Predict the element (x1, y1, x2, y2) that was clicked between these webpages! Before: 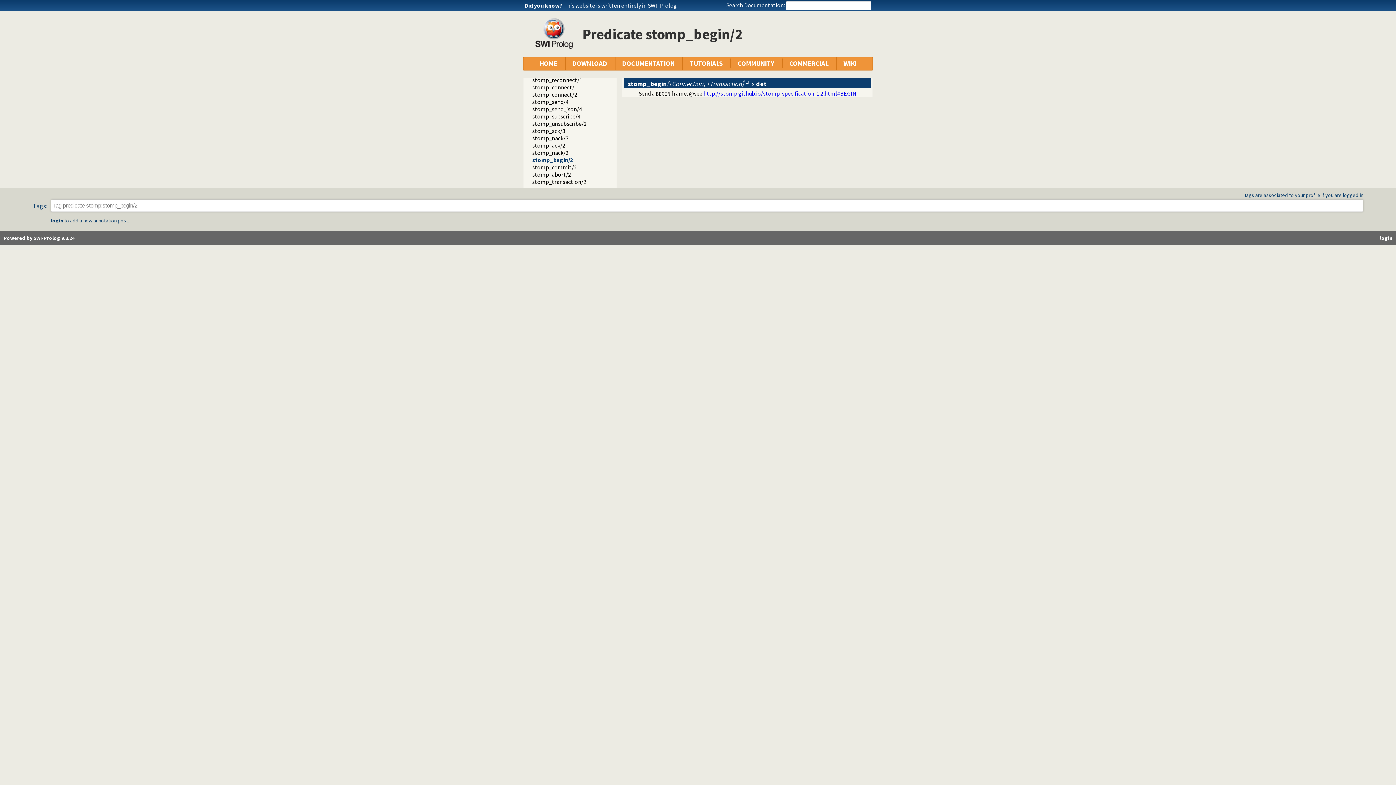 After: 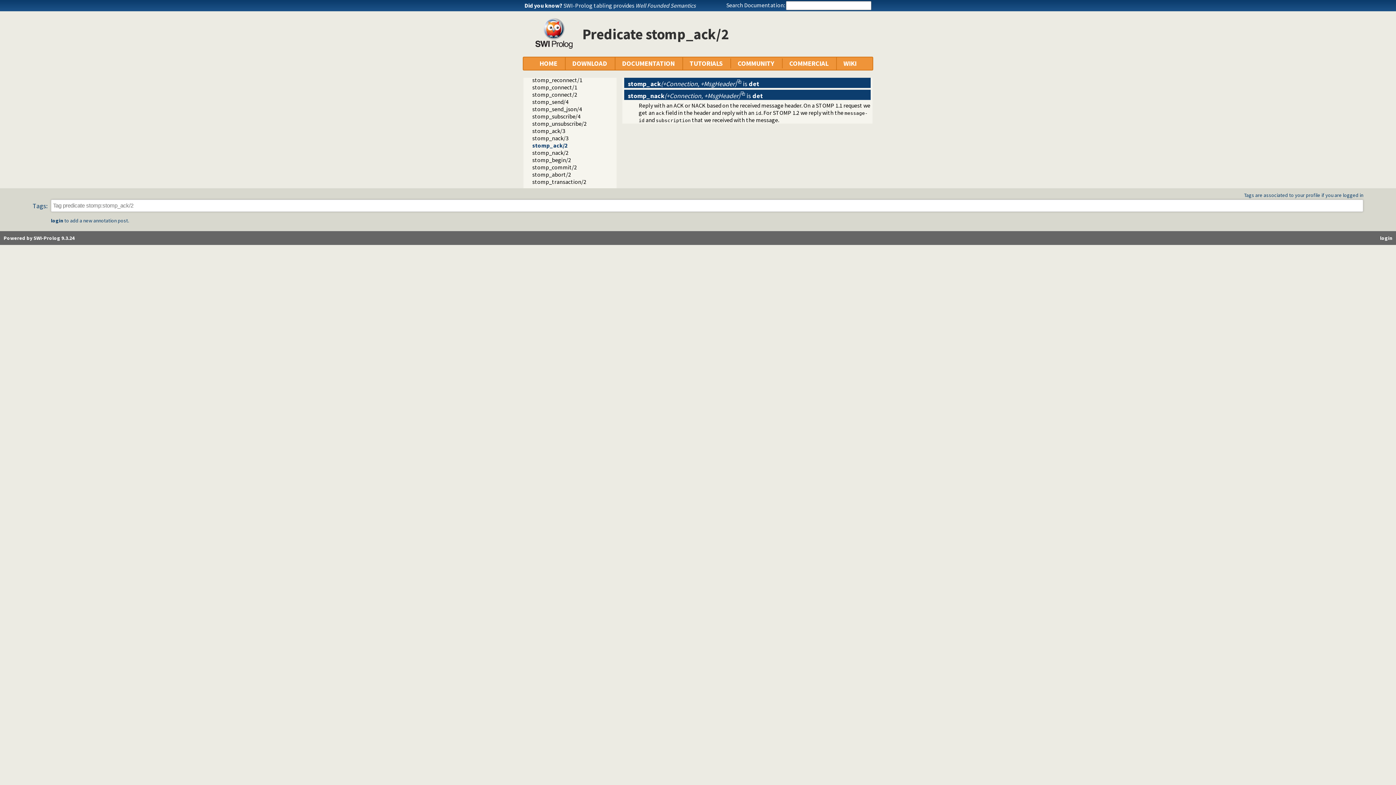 Action: bbox: (532, 141, 565, 149) label: stomp_ack/2